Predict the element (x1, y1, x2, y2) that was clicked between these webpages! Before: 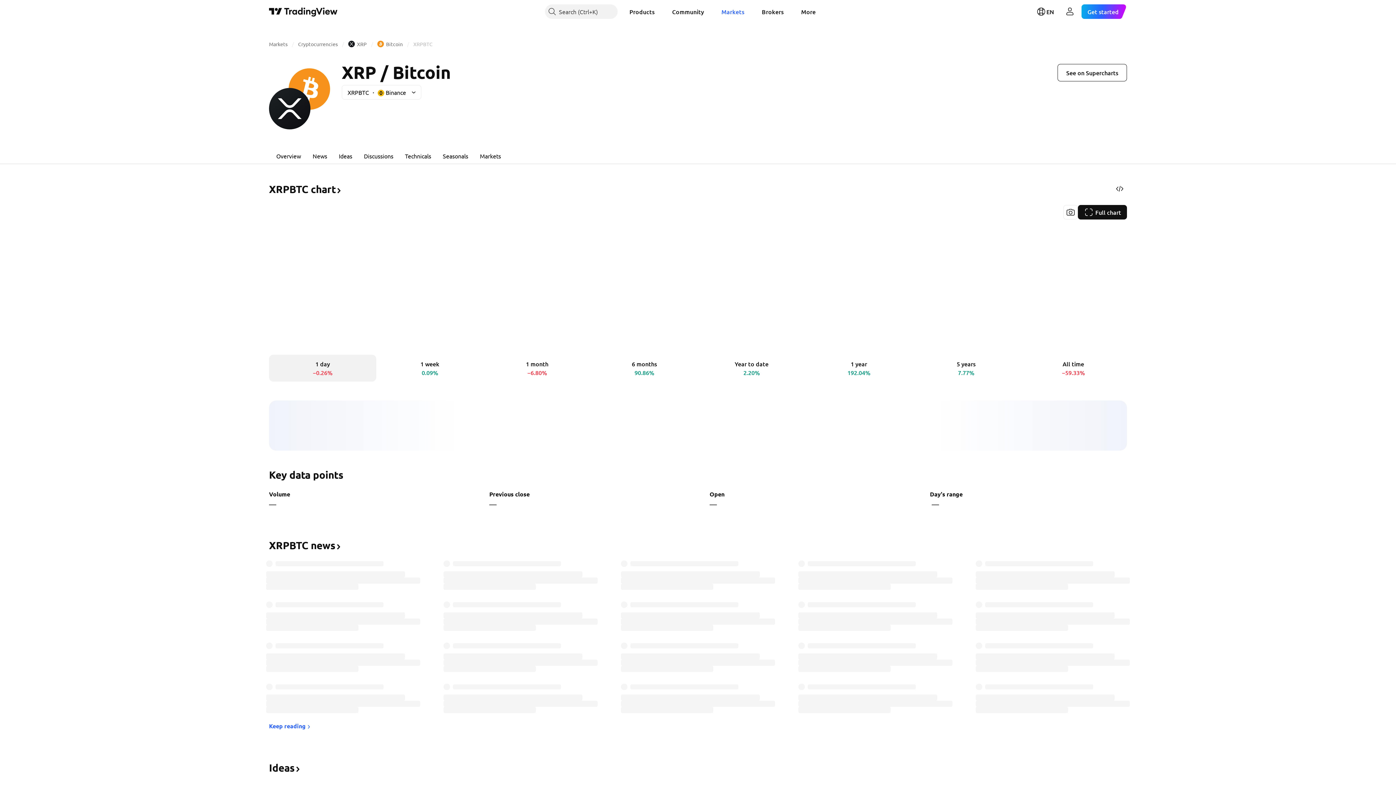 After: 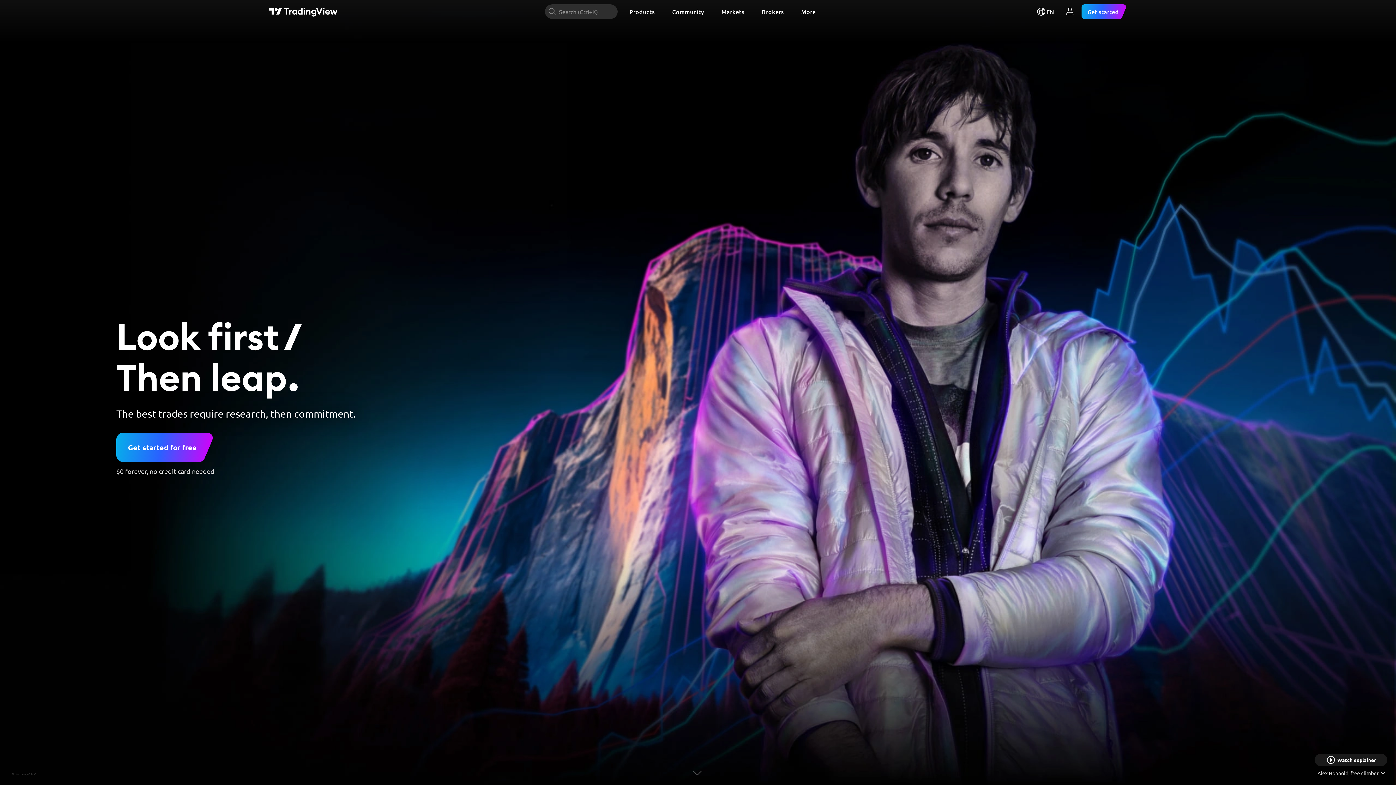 Action: label: TradingView main page bbox: (269, 6, 337, 16)